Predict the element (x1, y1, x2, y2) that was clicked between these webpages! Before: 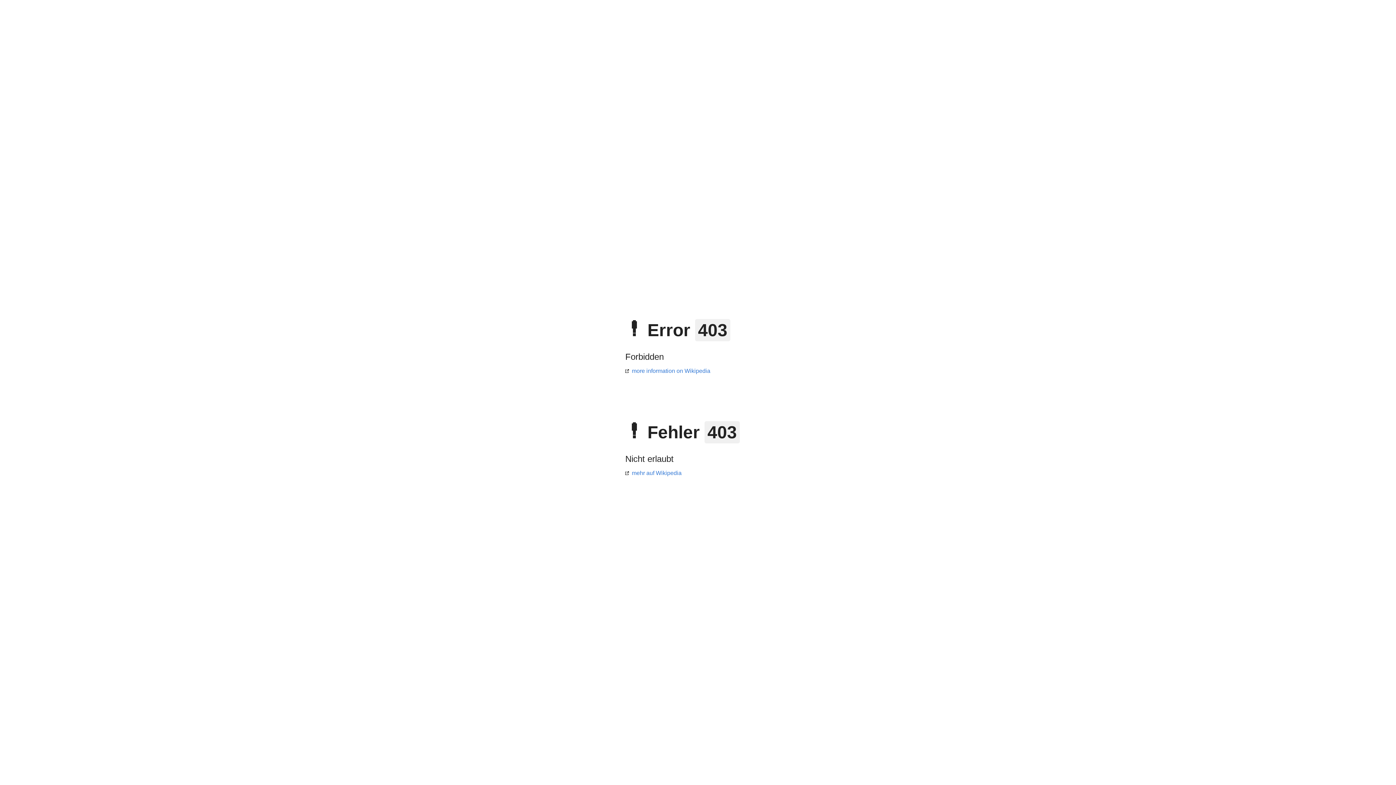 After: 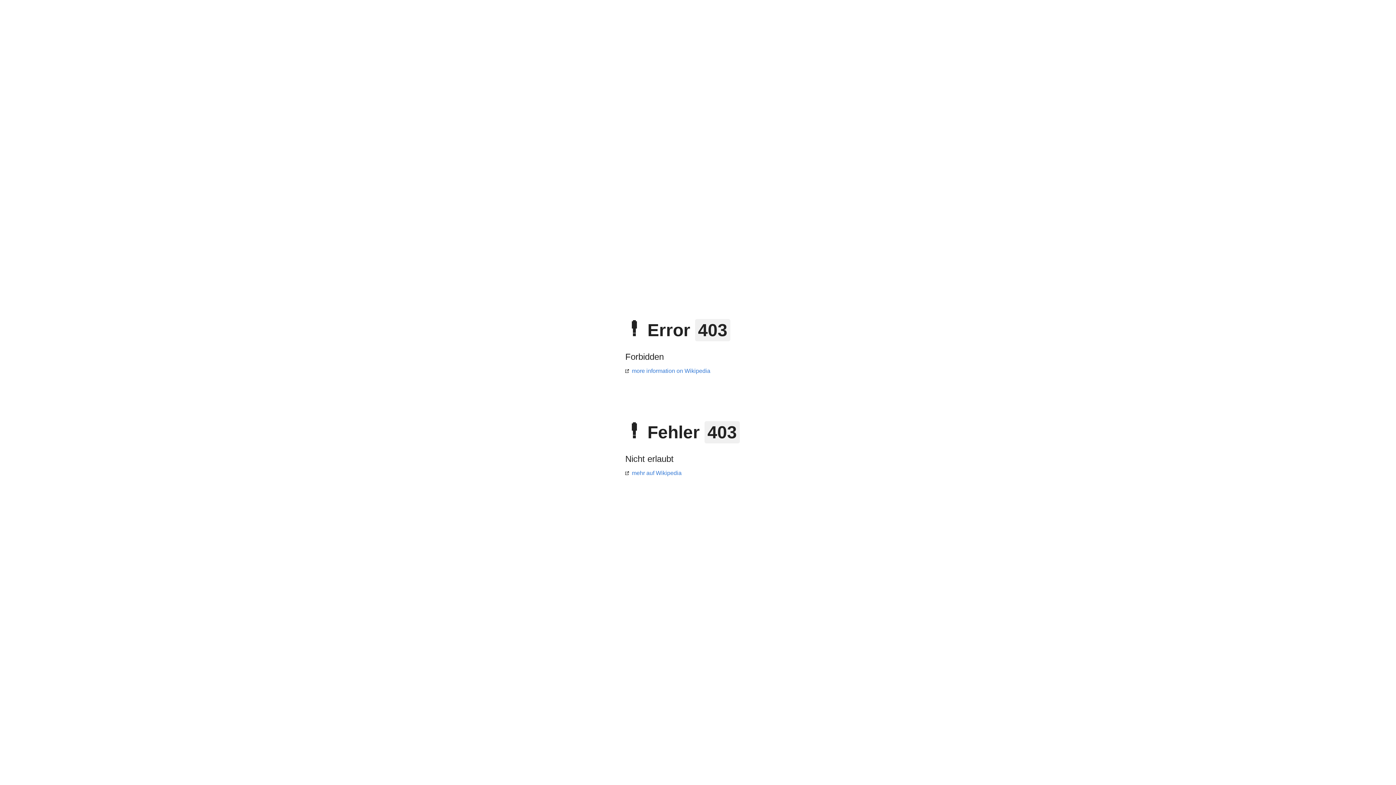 Action: bbox: (625, 470, 681, 476) label: mehr auf Wikipedia